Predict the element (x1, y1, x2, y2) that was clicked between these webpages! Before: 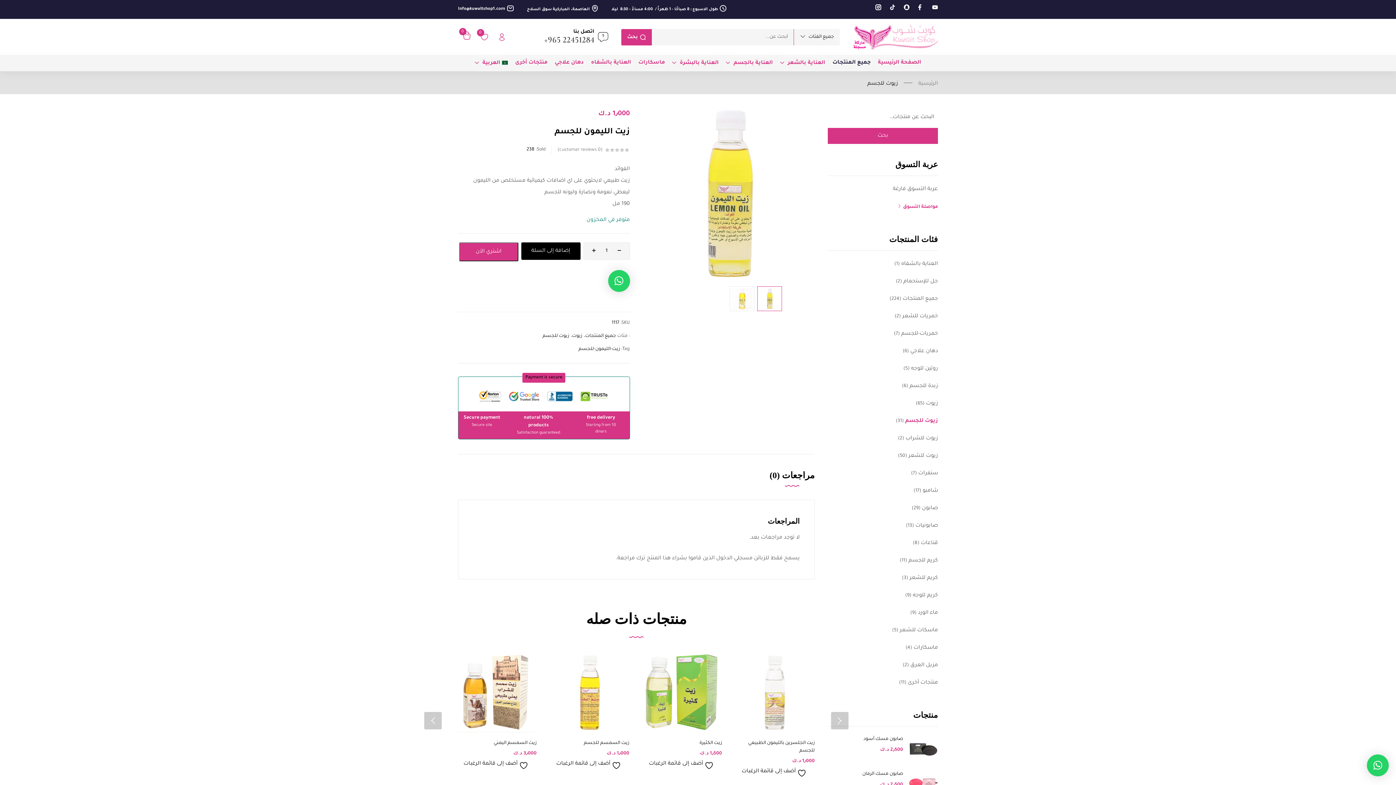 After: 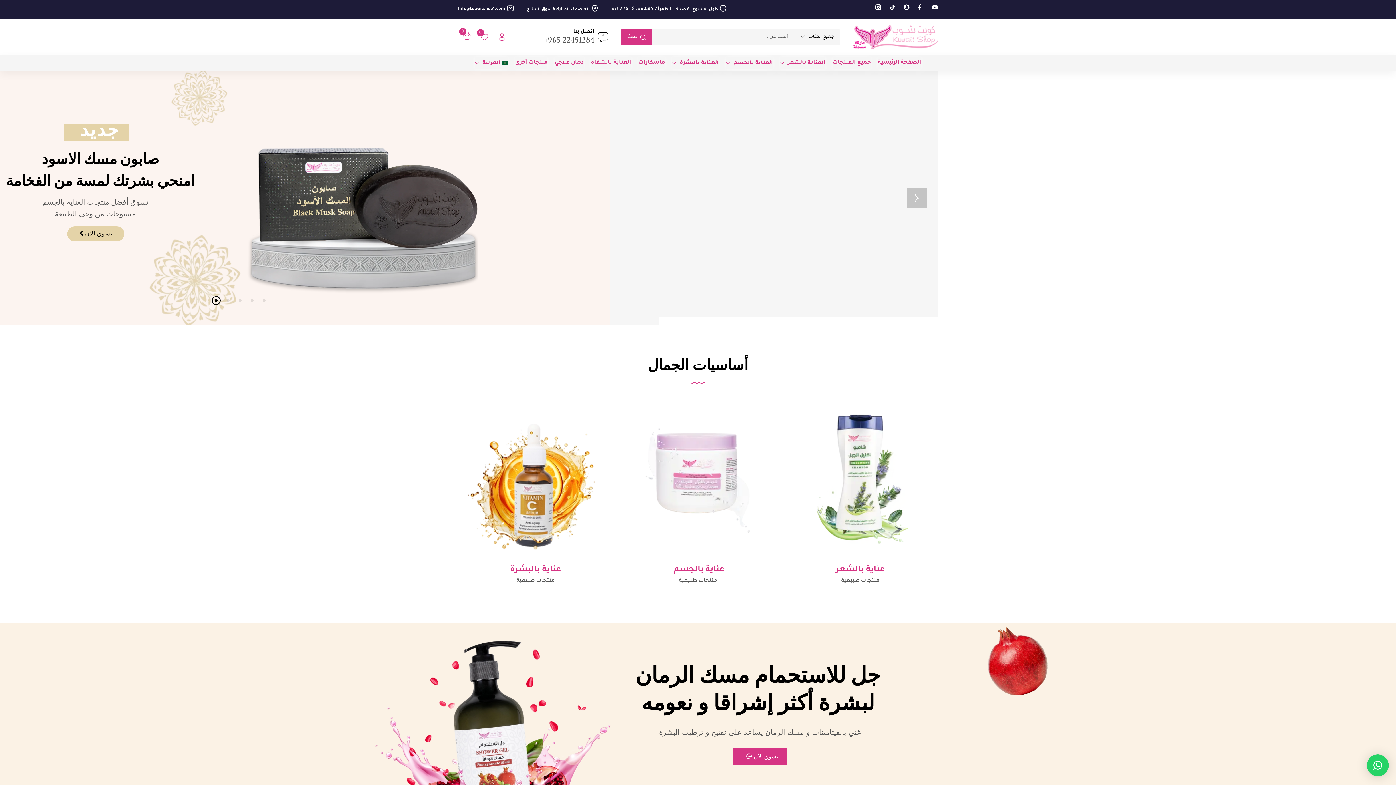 Action: bbox: (853, 34, 938, 40)